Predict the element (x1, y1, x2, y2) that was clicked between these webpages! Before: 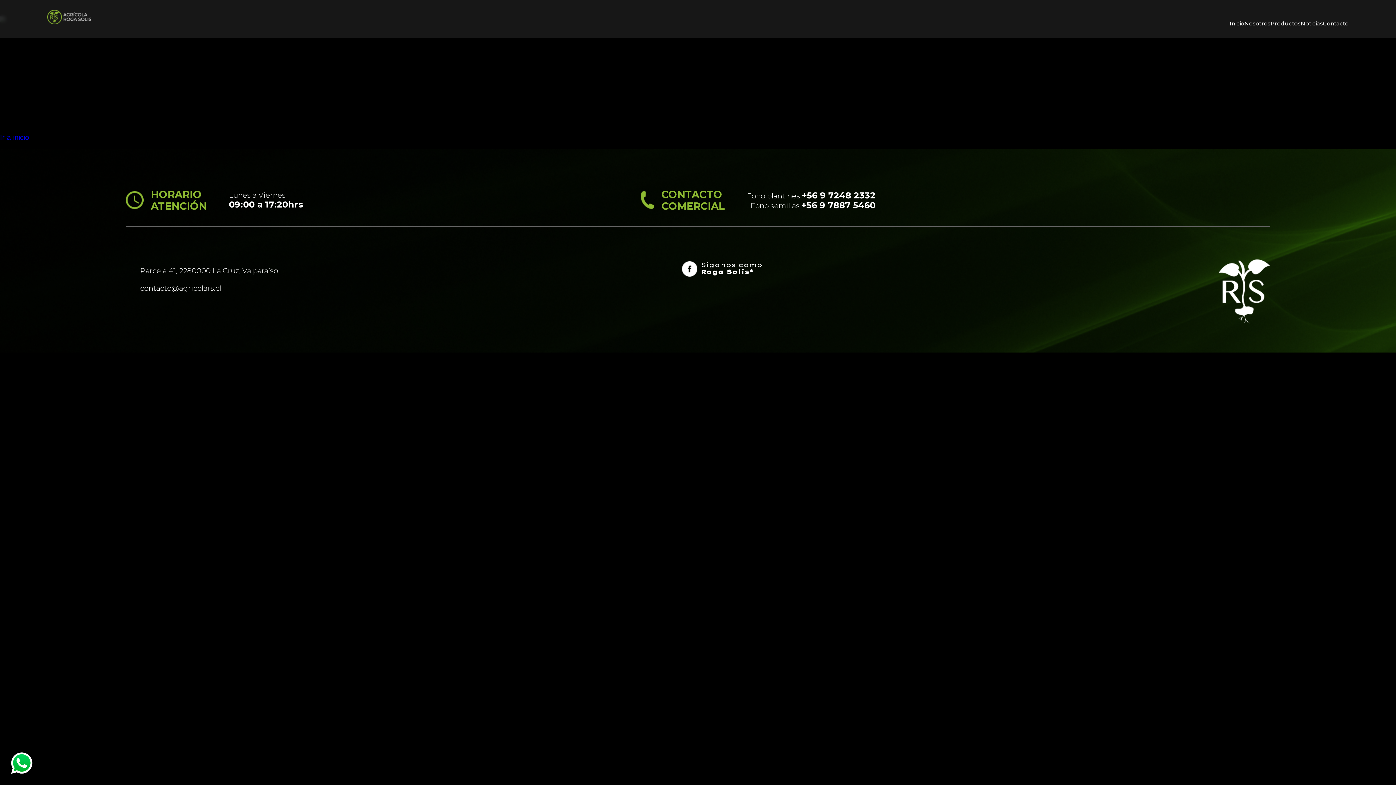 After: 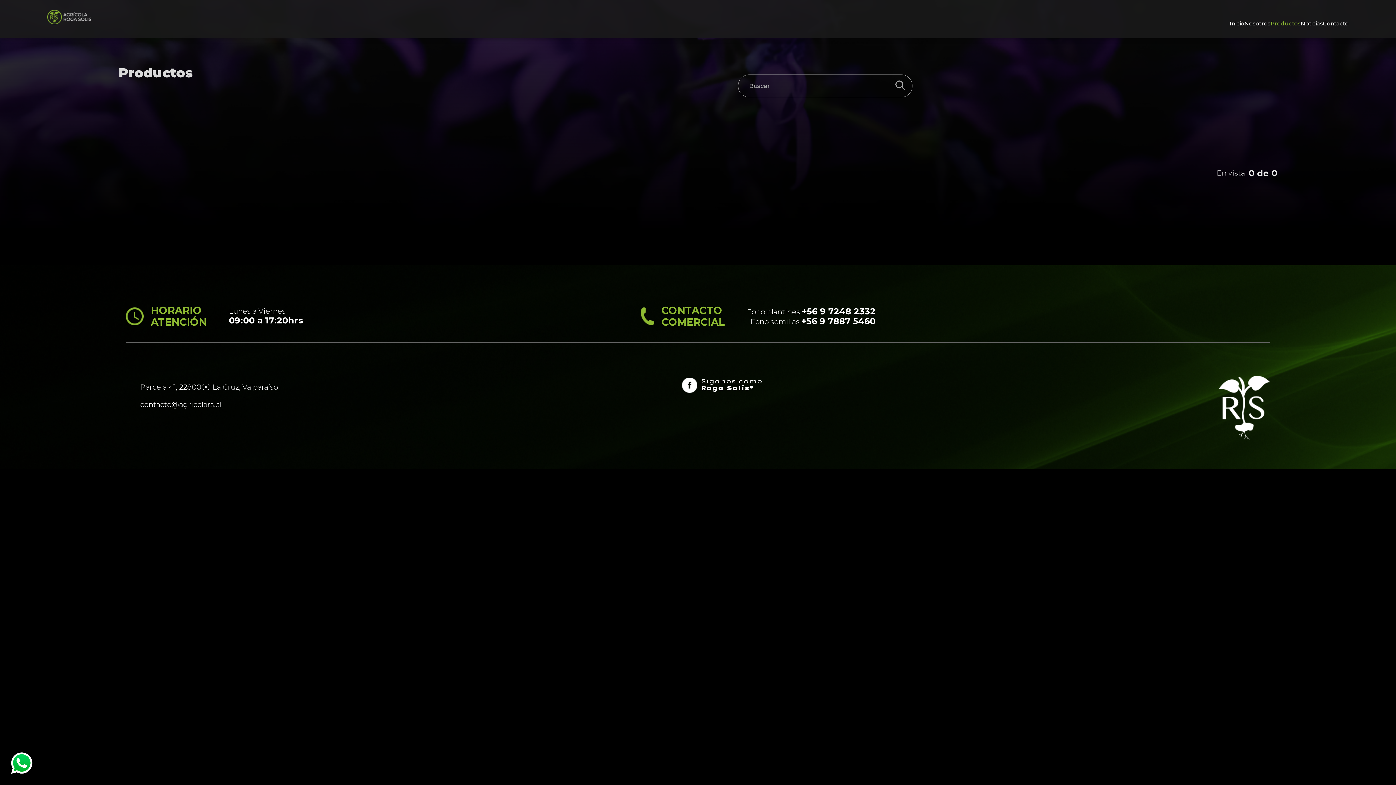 Action: label: Productos bbox: (1270, 20, 1301, 26)